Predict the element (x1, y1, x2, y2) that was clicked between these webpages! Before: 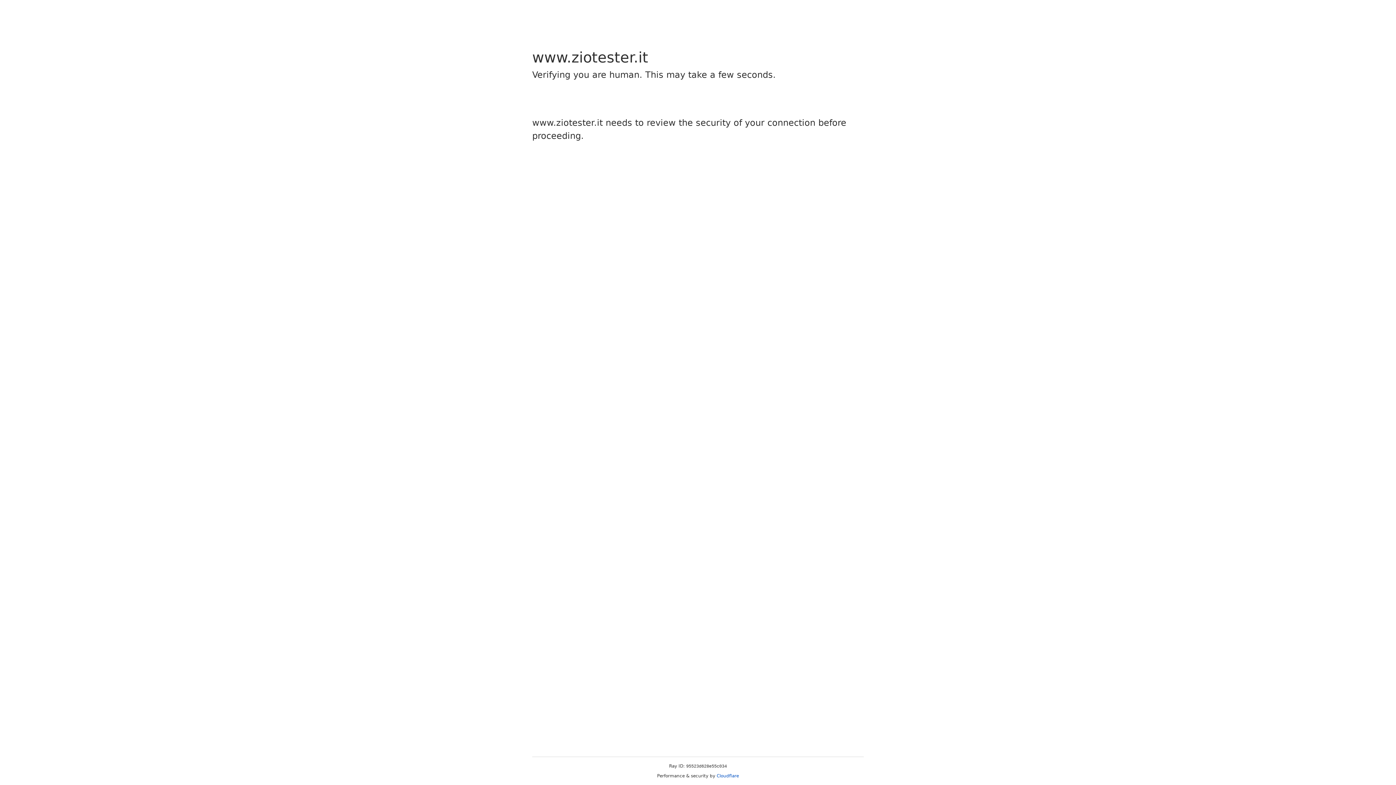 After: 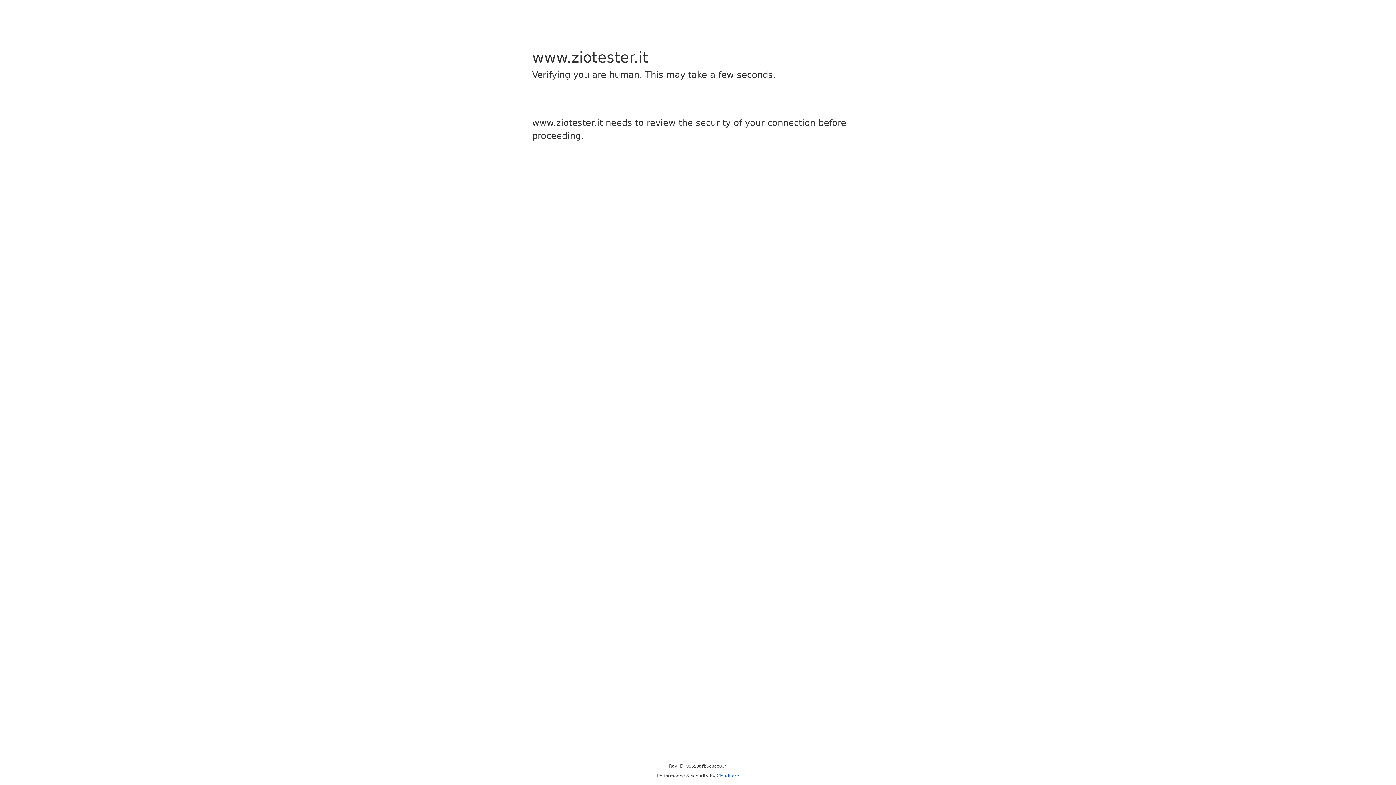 Action: bbox: (716, 773, 739, 778) label: Cloudflare